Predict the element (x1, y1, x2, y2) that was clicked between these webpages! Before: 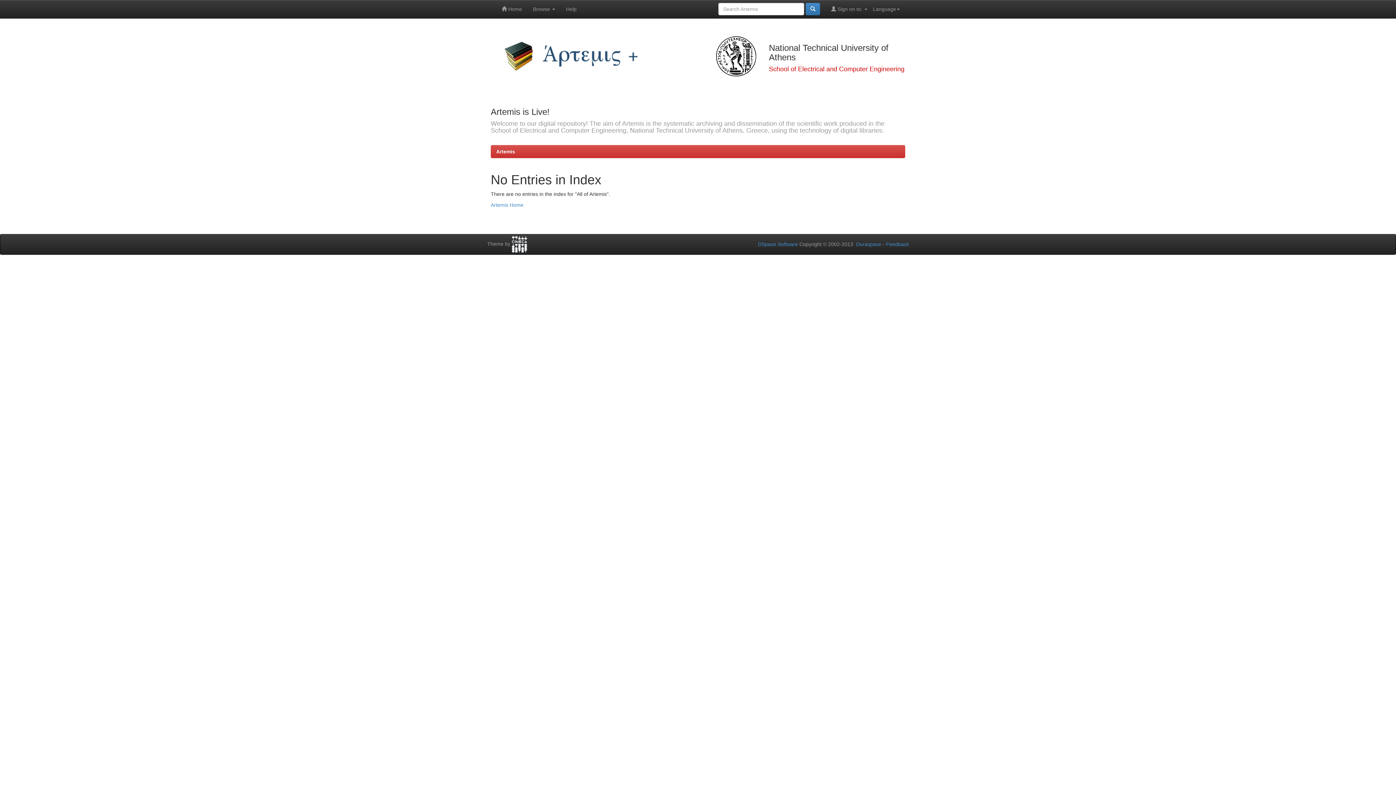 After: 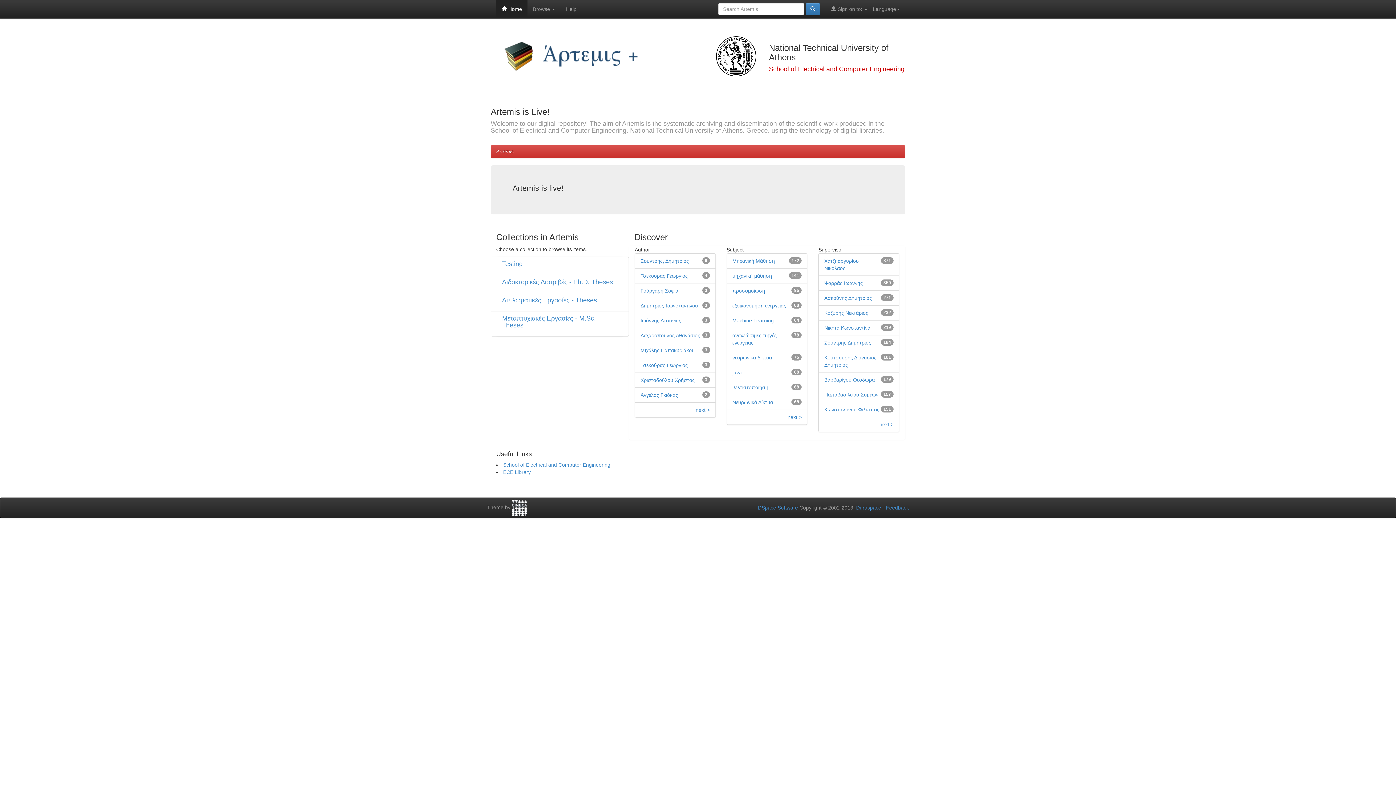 Action: label: Artemis bbox: (496, 148, 515, 154)